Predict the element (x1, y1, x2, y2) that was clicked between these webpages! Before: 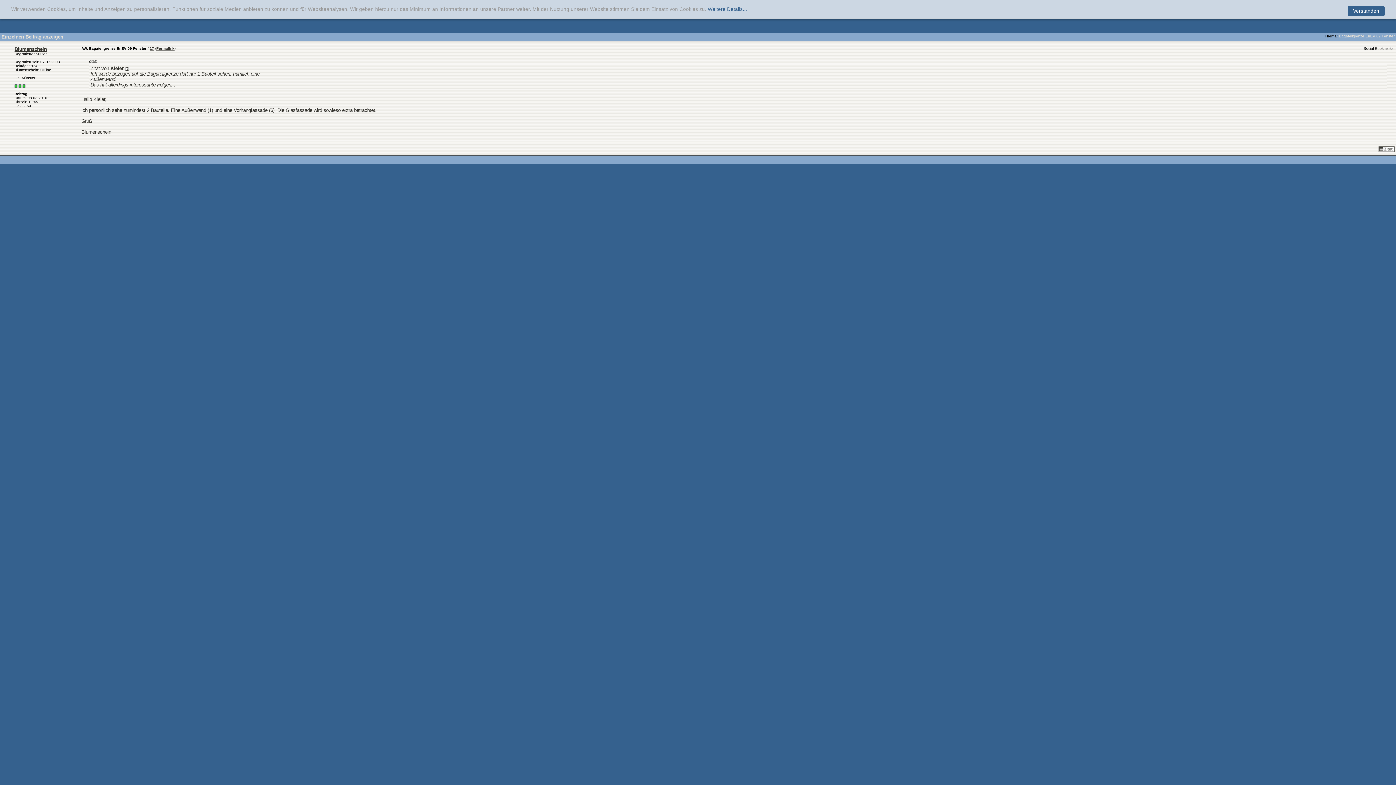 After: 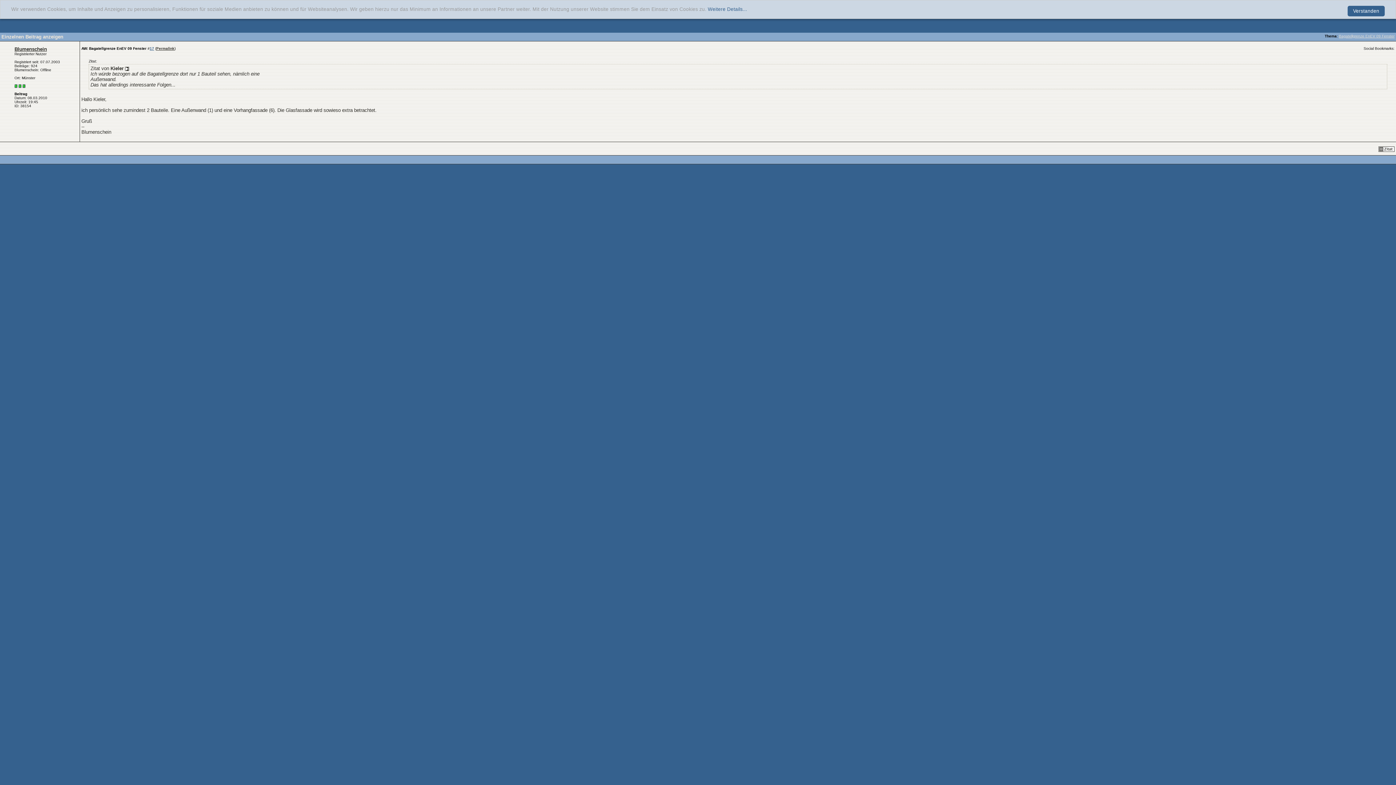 Action: bbox: (149, 46, 154, 50) label: 17